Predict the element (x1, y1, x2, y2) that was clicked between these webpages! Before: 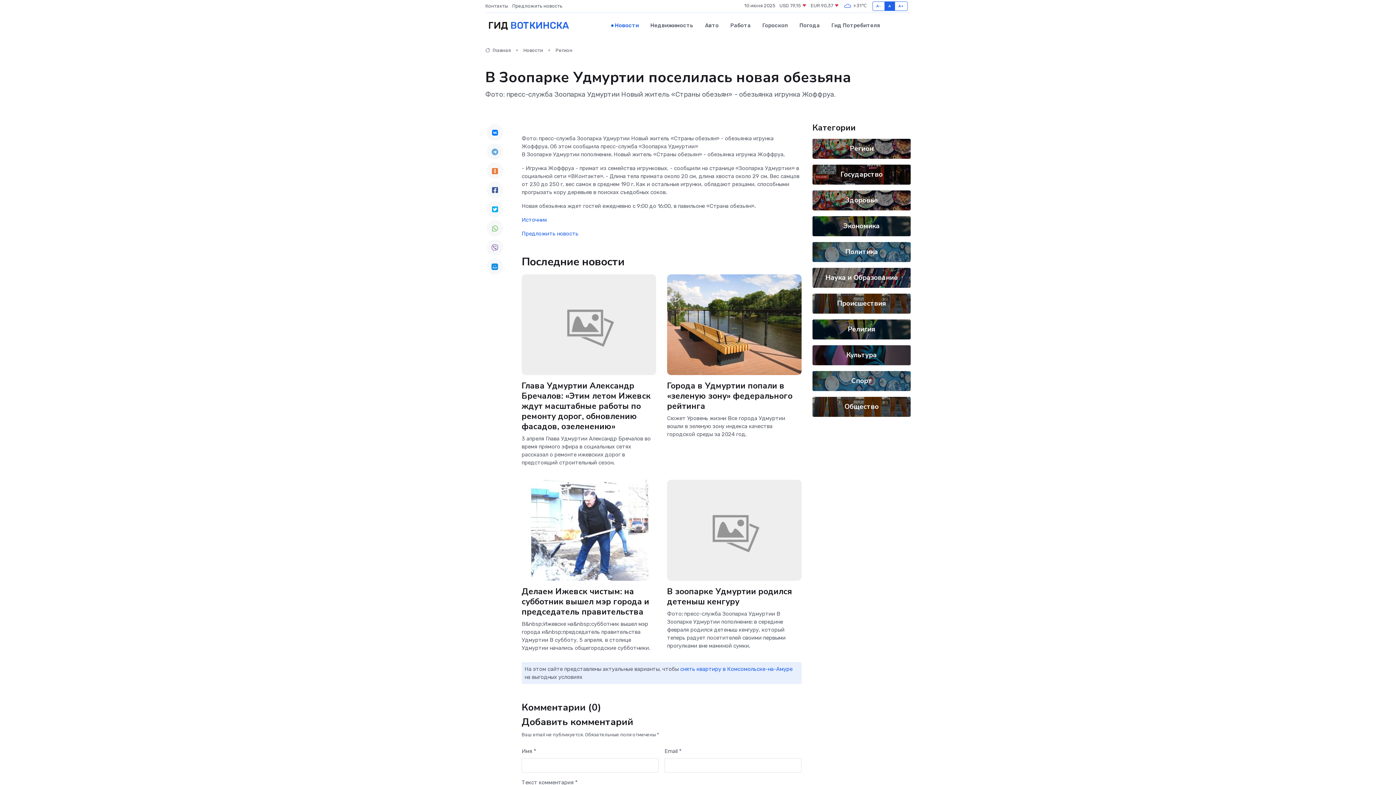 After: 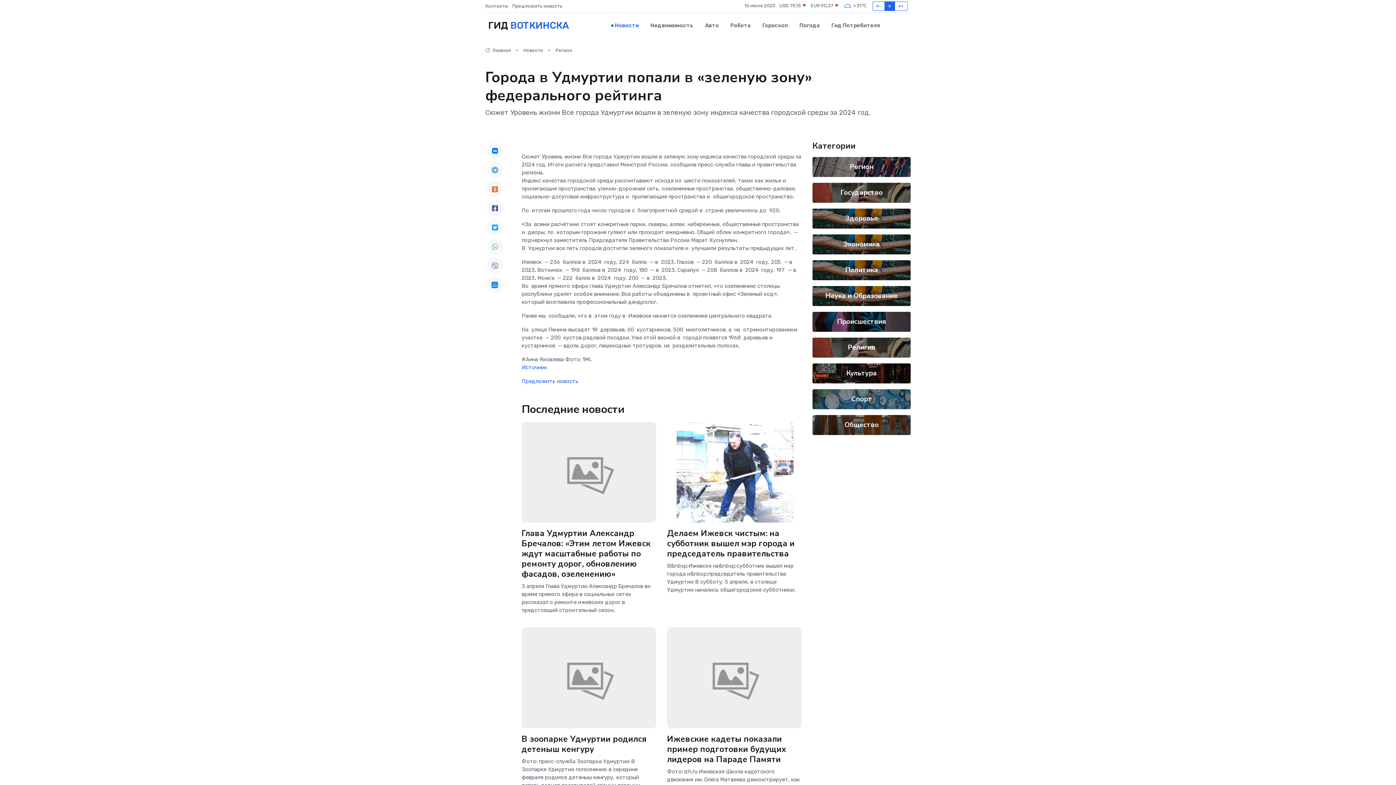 Action: bbox: (667, 380, 792, 412) label: Города в Удмуртии попали в «зеленую зону» федерального рейтинга